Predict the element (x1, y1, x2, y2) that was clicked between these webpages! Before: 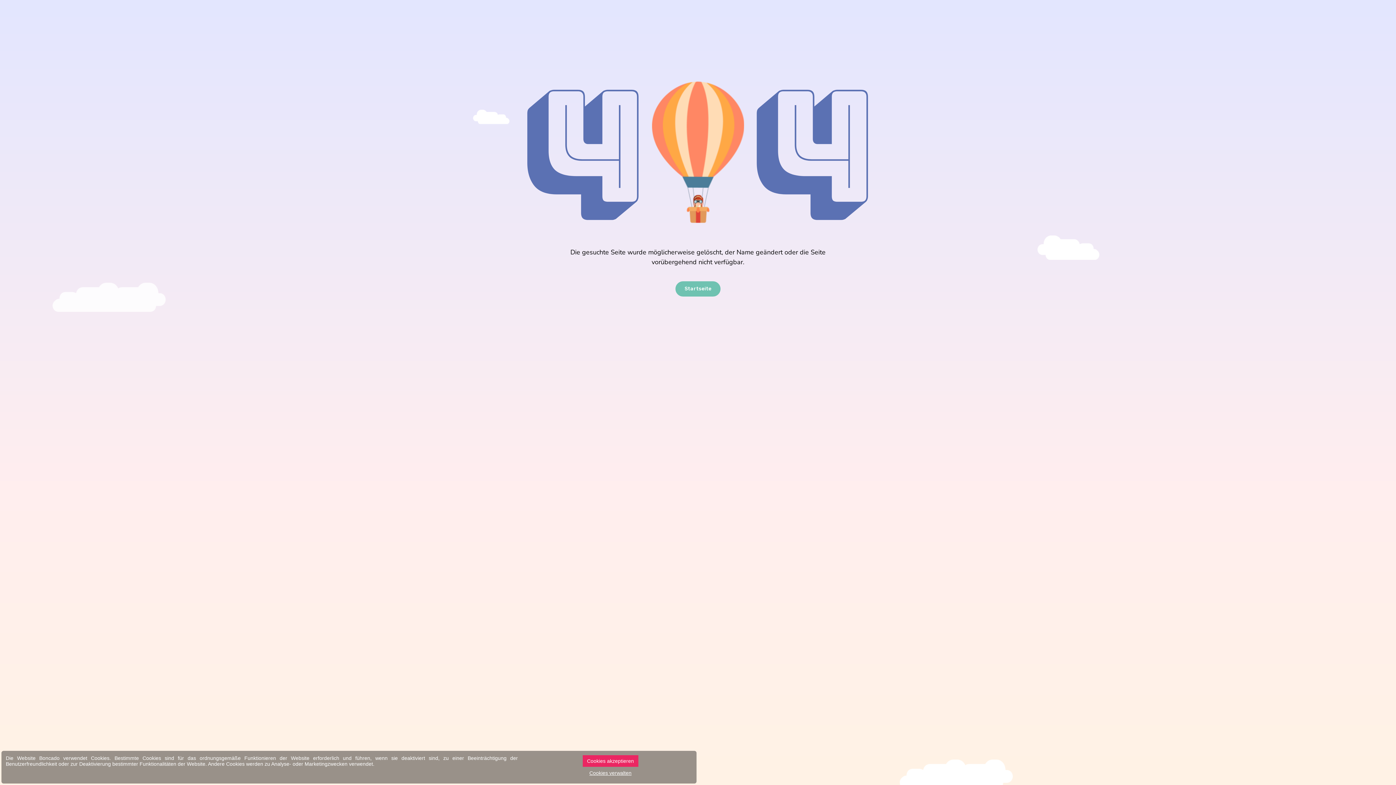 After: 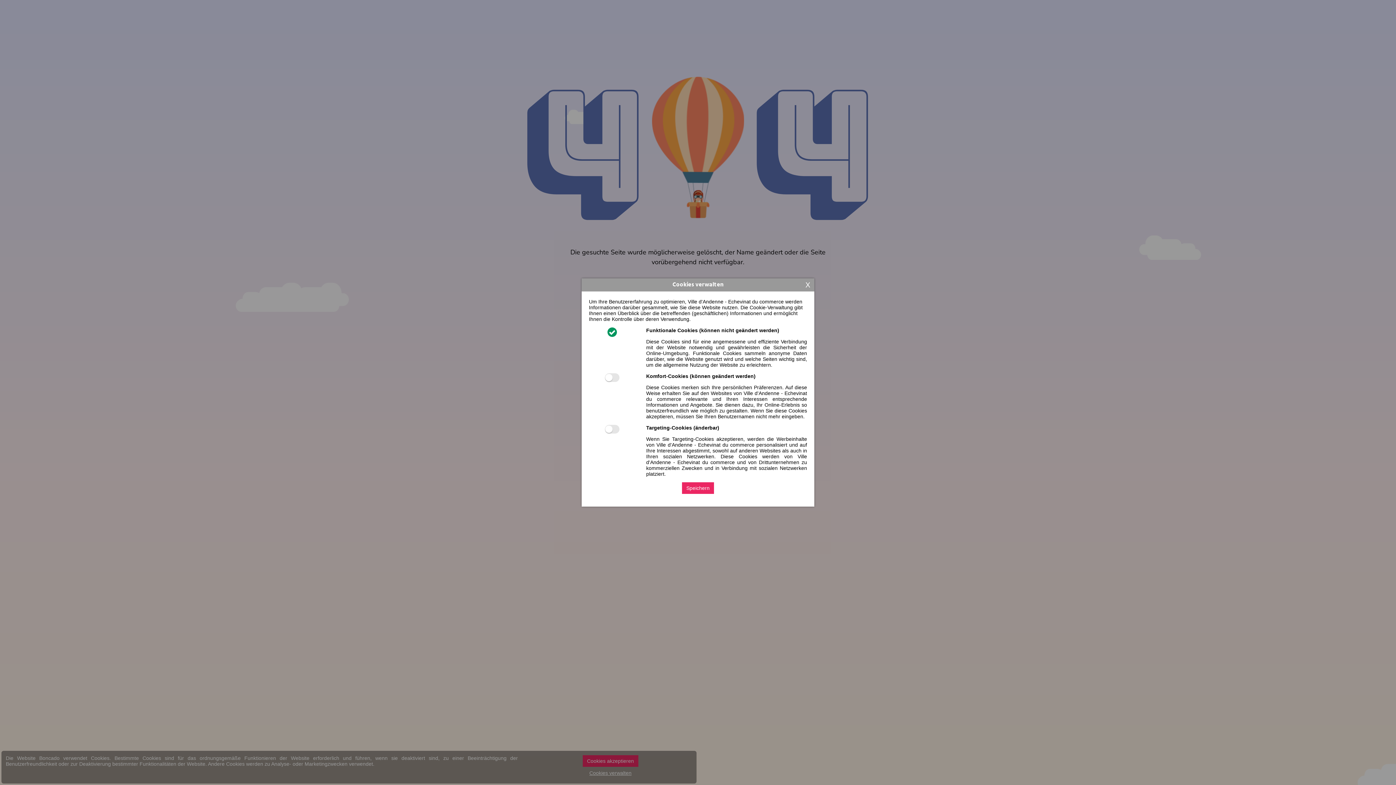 Action: bbox: (584, 767, 636, 779) label: Cookies verwalten